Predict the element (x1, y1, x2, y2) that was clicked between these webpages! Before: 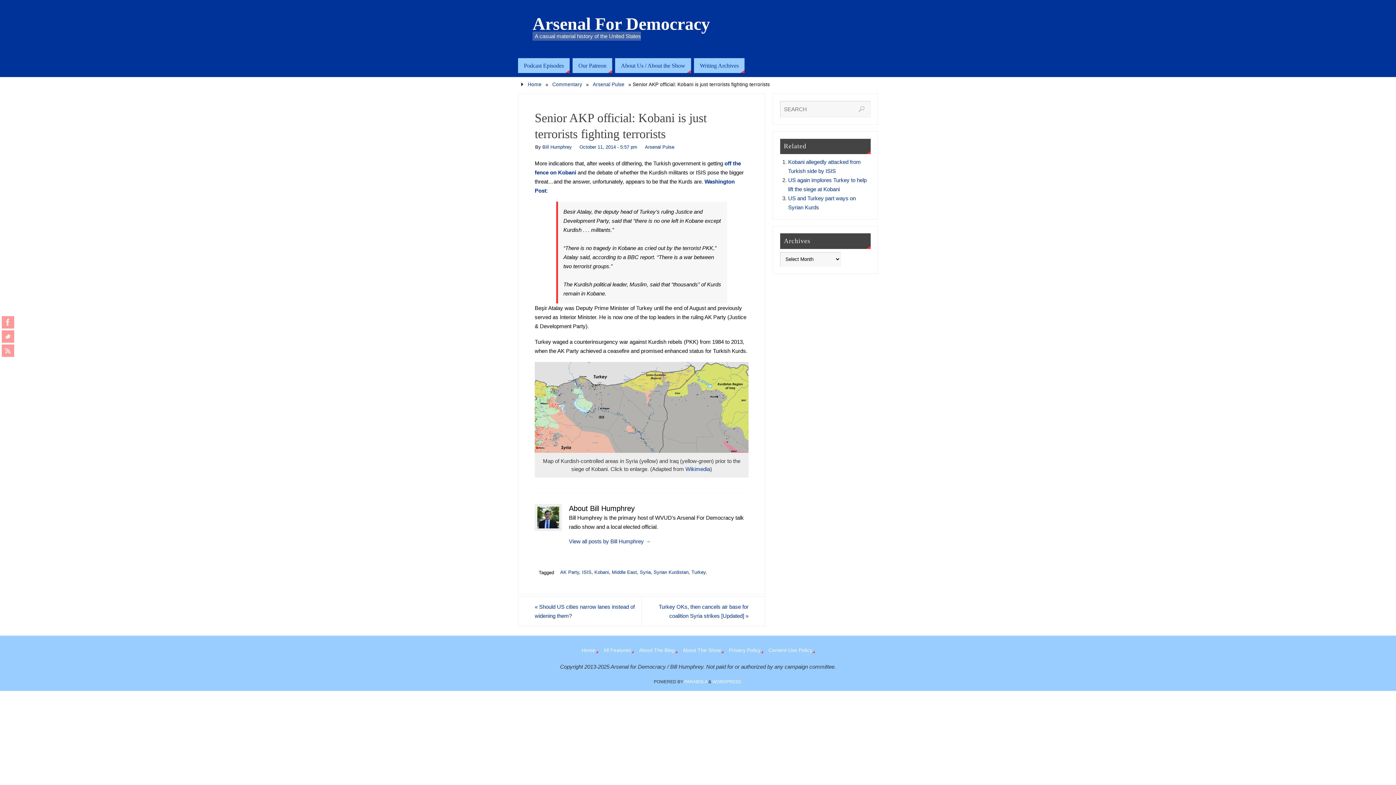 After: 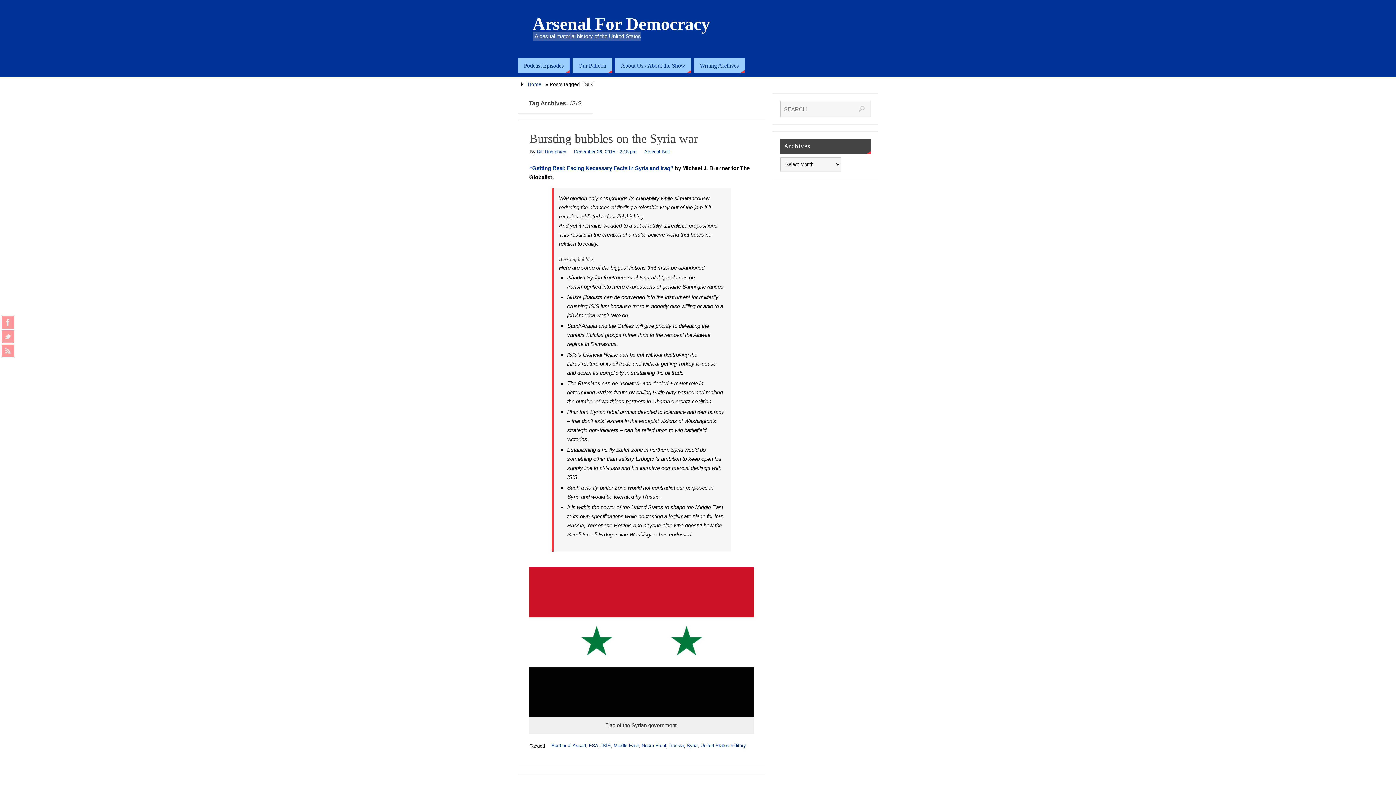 Action: label: ISIS bbox: (582, 569, 591, 575)